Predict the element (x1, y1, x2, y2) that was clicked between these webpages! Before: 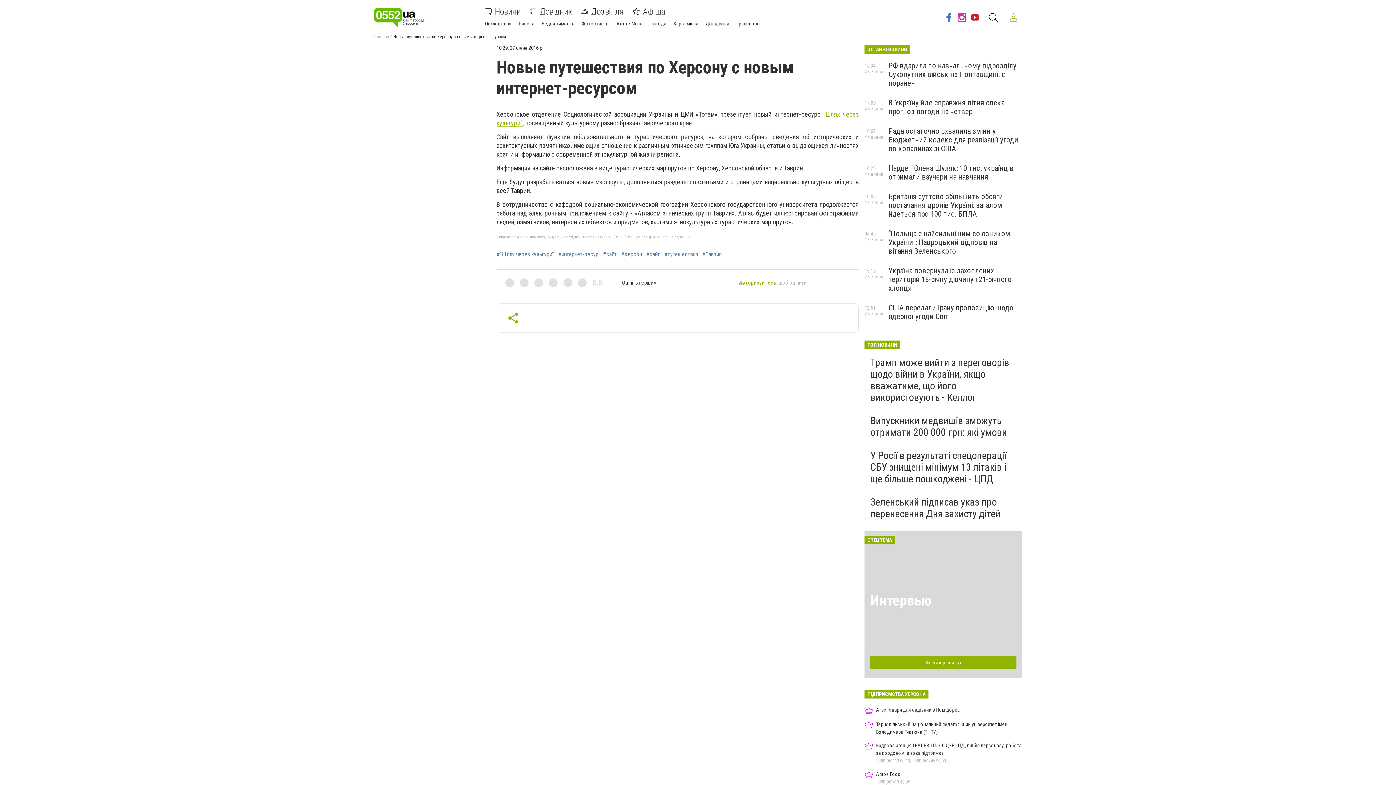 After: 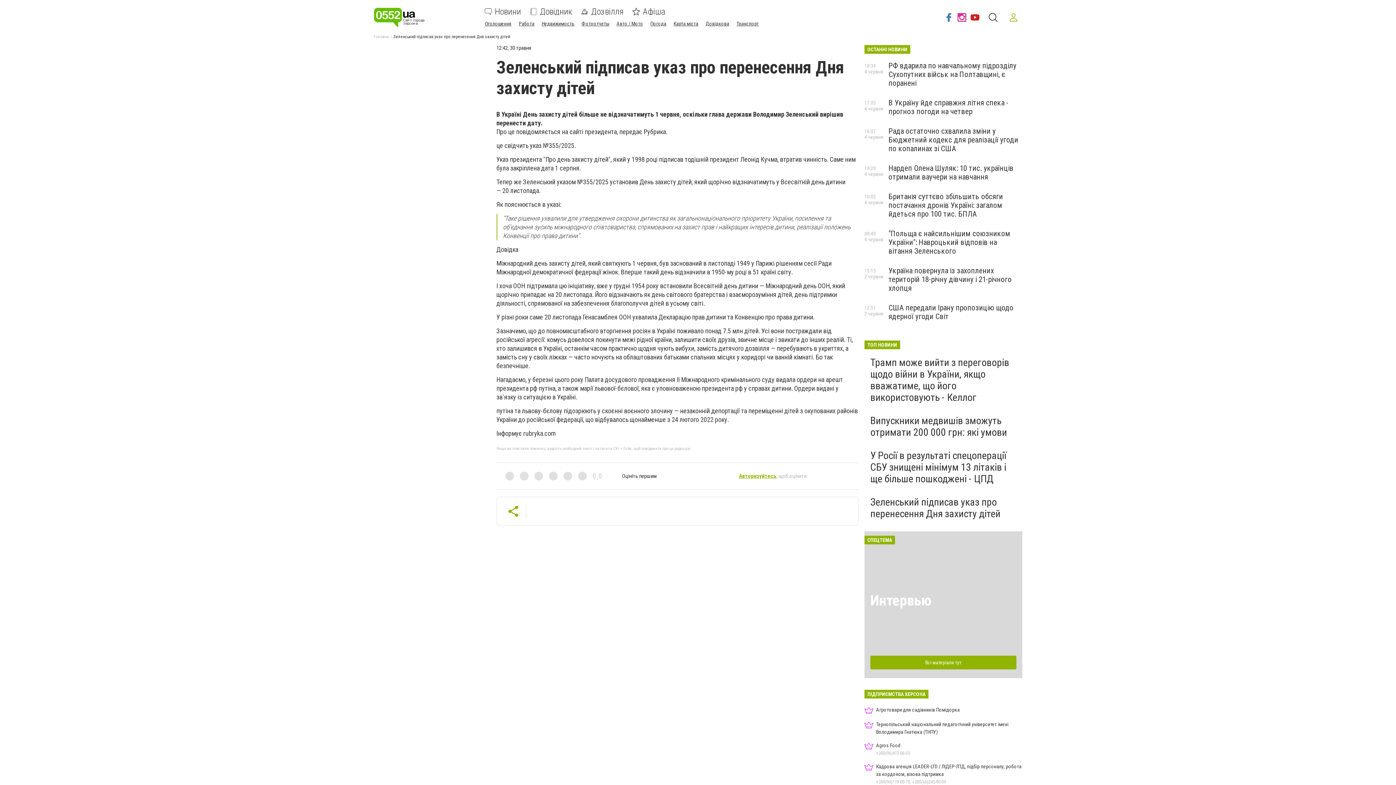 Action: label: Зеленський підписав указ про перенесення Дня захисту дітей bbox: (870, 496, 1000, 520)